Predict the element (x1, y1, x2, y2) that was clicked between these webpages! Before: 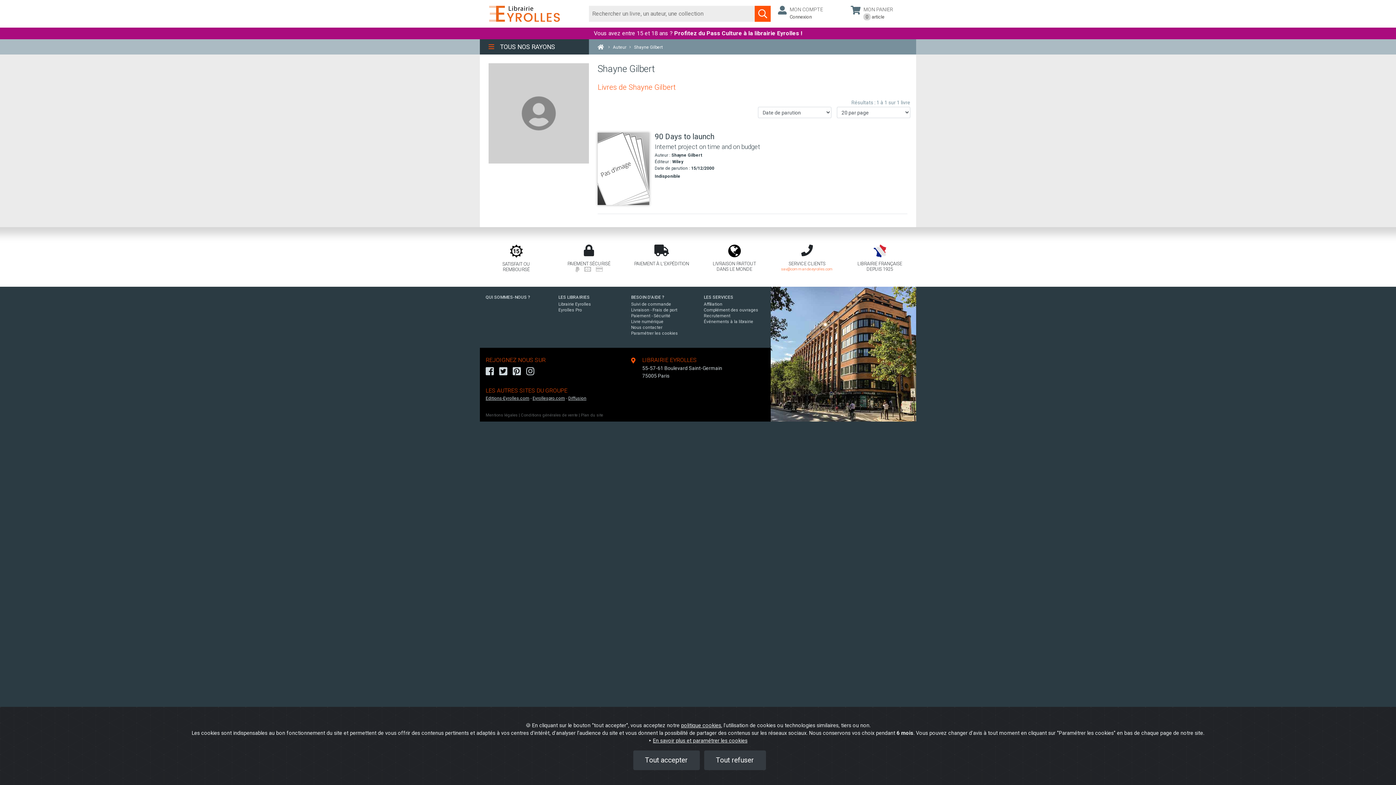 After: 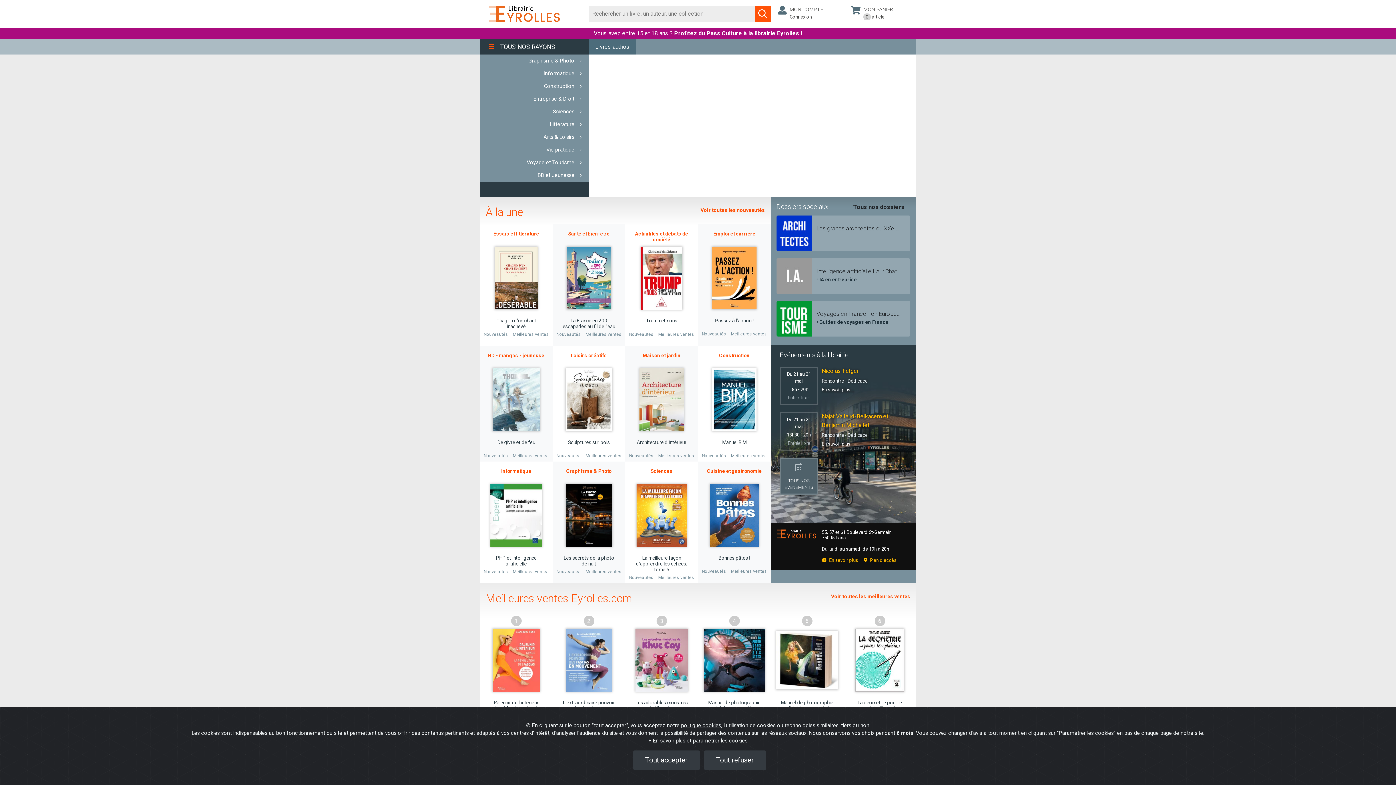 Action: bbox: (481, 9, 569, 16)